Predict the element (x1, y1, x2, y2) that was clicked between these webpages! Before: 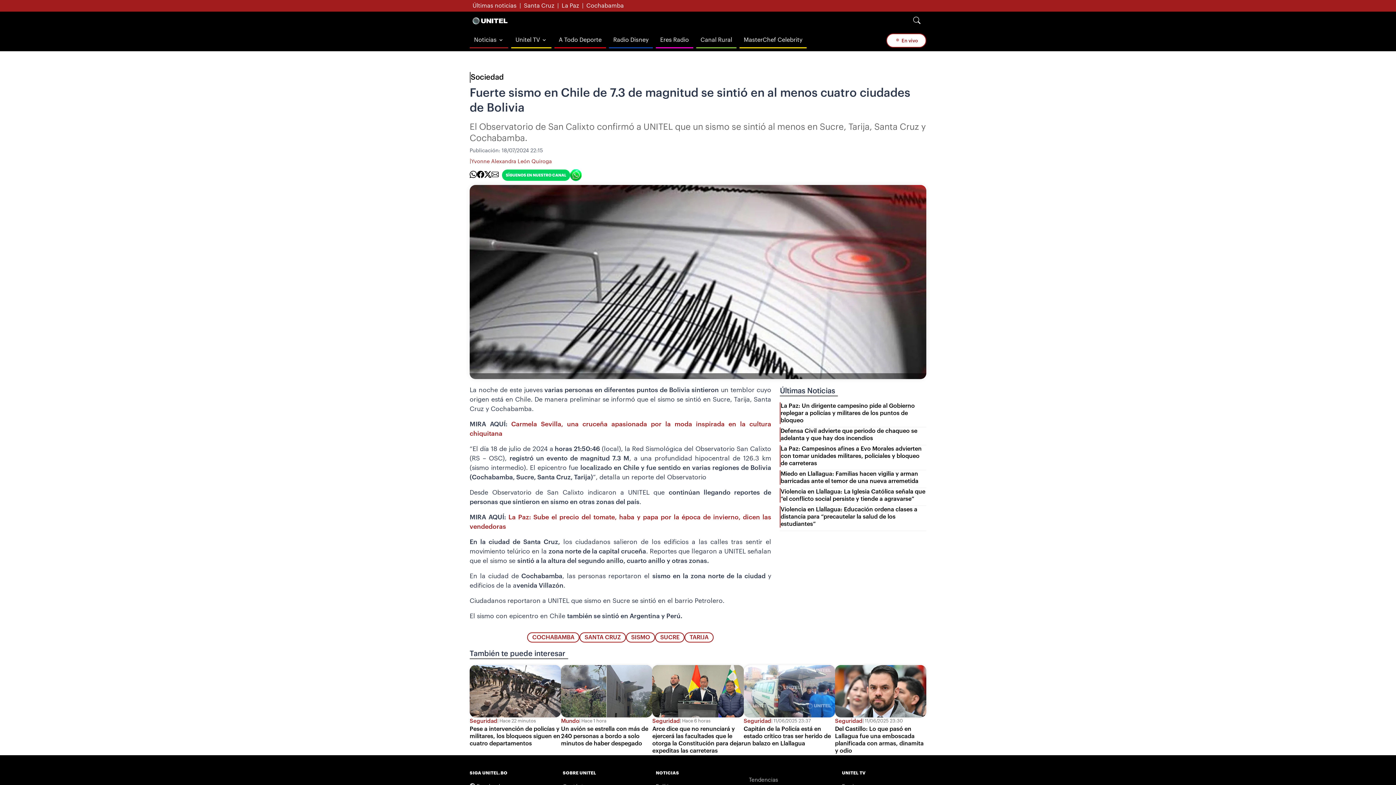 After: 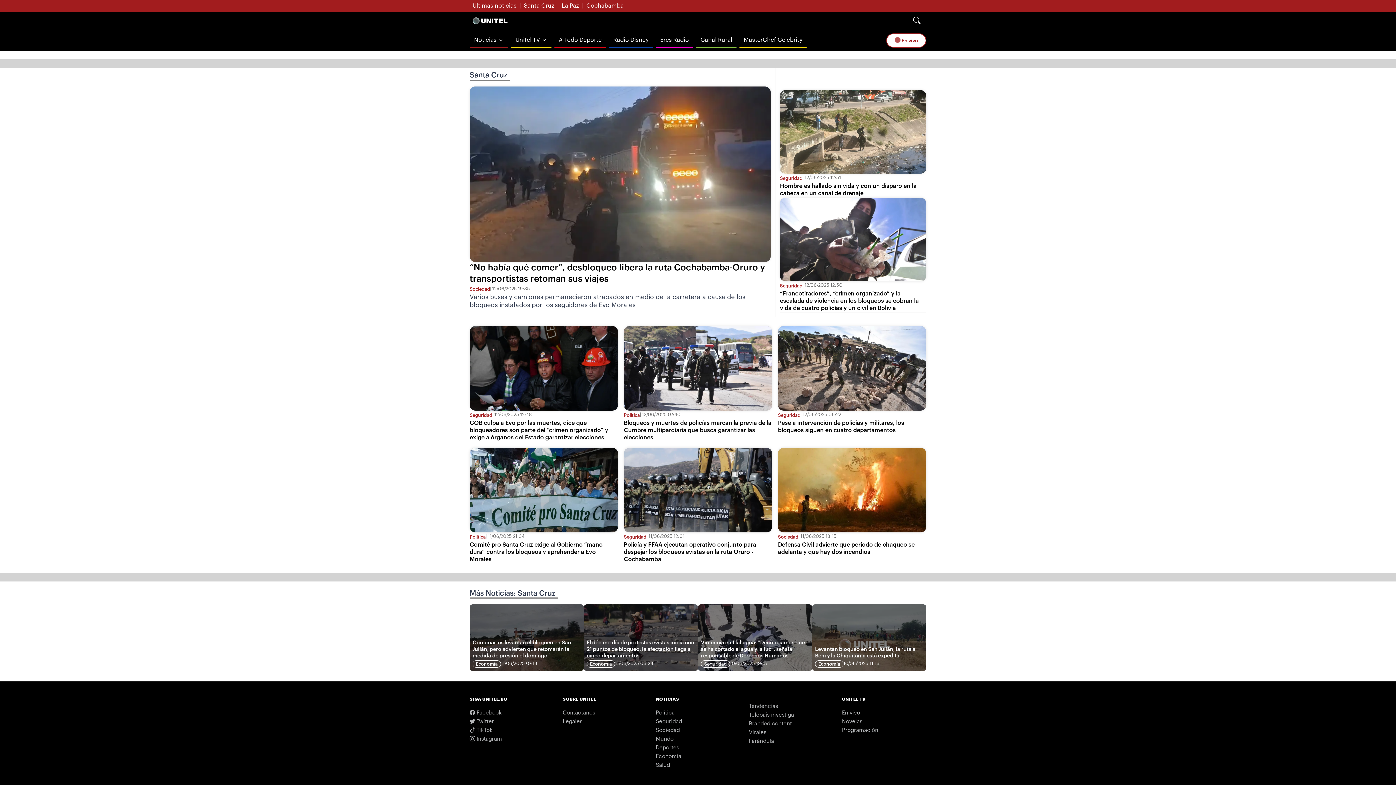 Action: label: Santa Cruz bbox: (521, 0, 557, 11)